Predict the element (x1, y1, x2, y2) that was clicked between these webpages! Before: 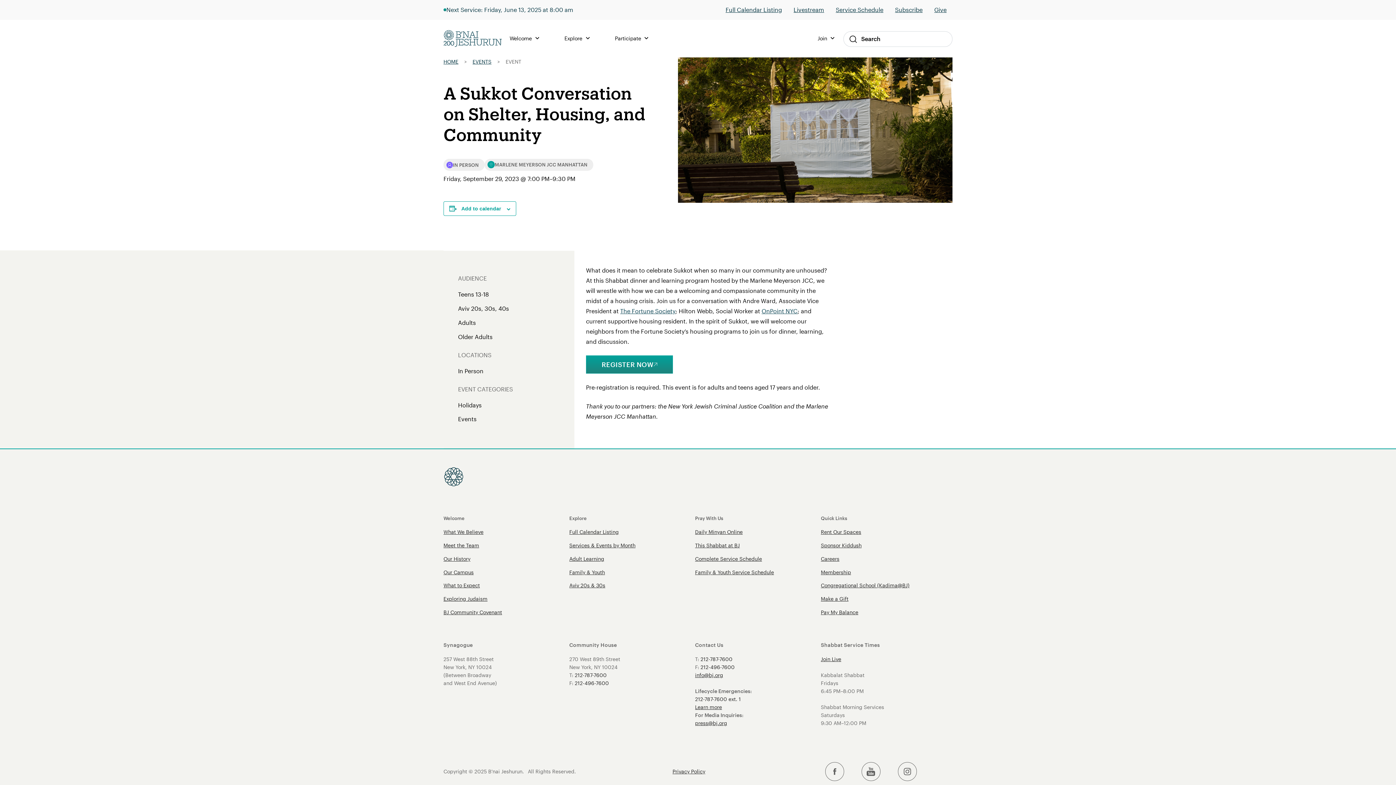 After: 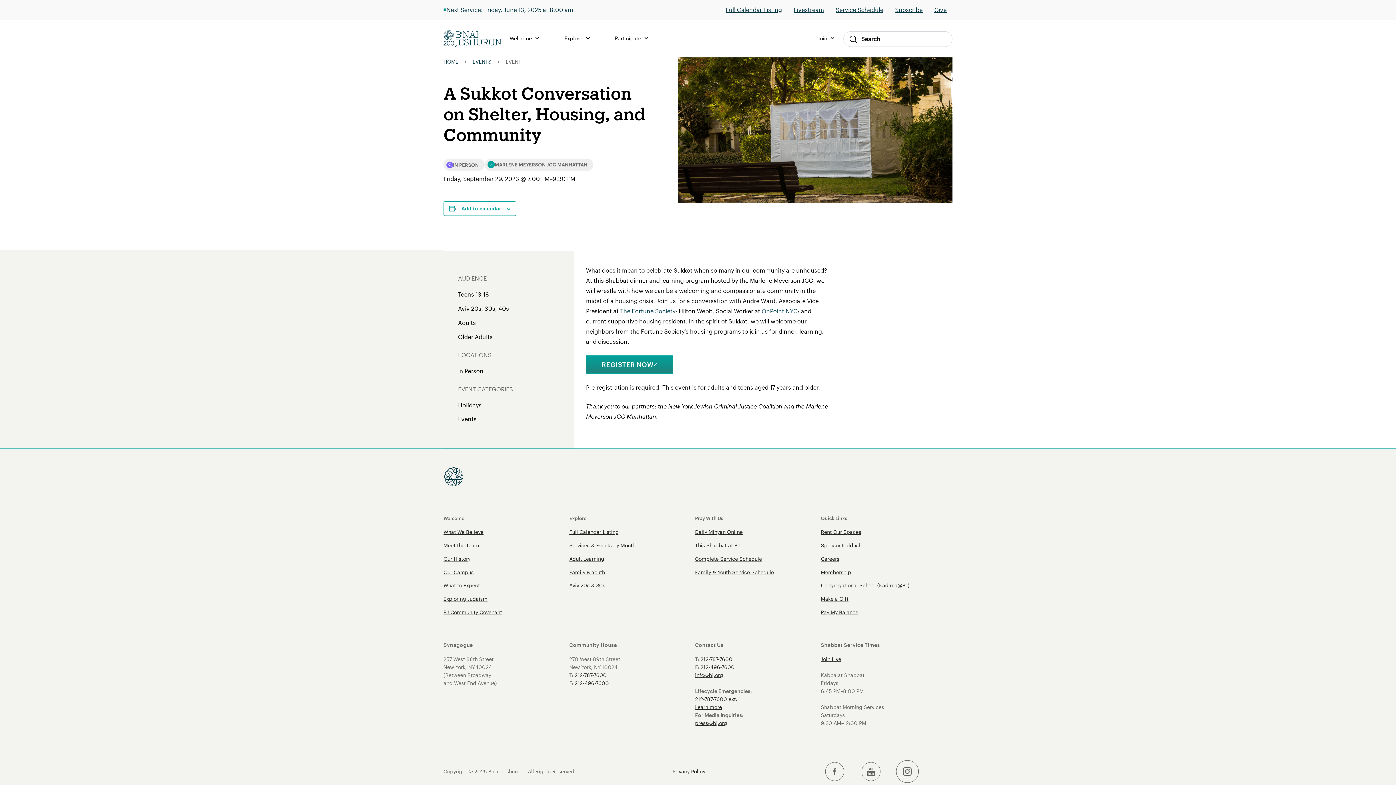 Action: bbox: (898, 762, 917, 781)